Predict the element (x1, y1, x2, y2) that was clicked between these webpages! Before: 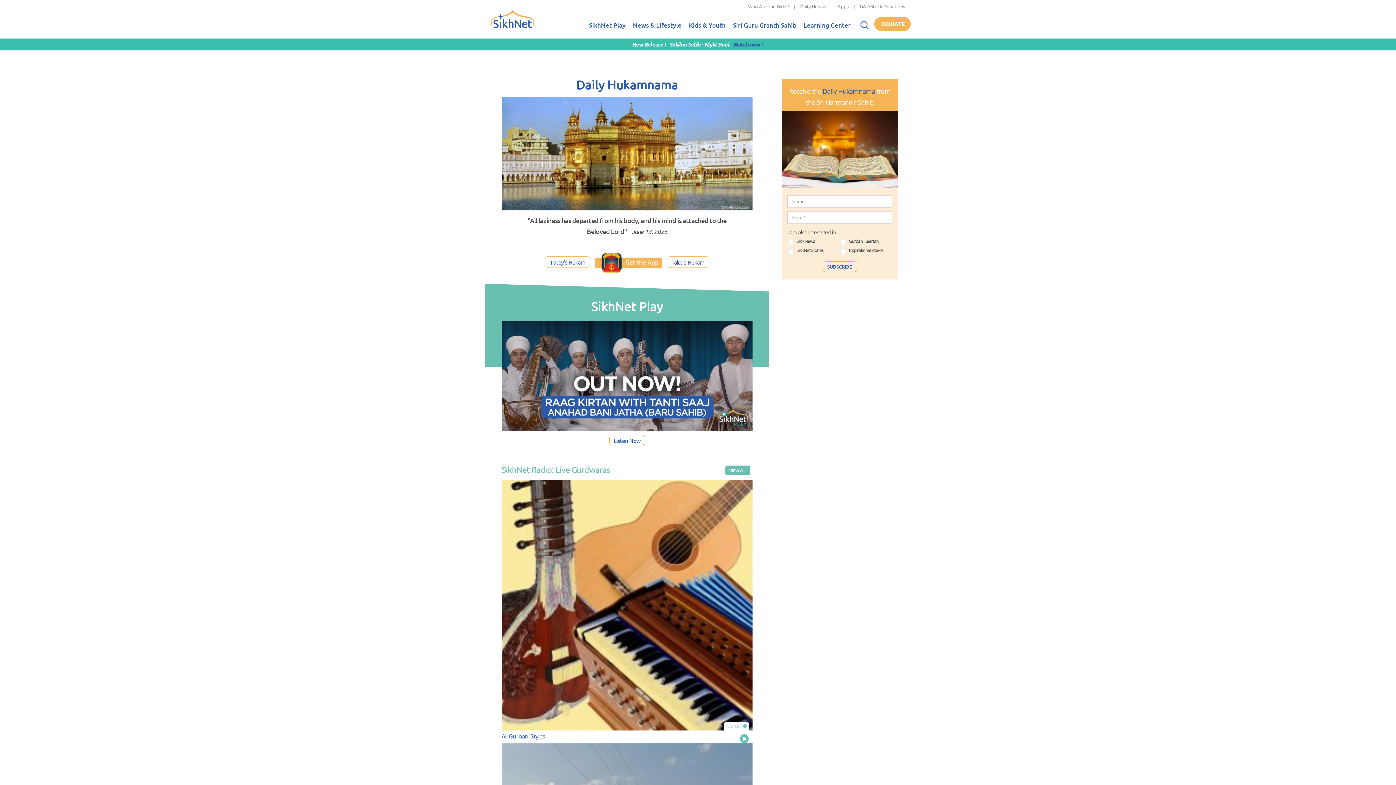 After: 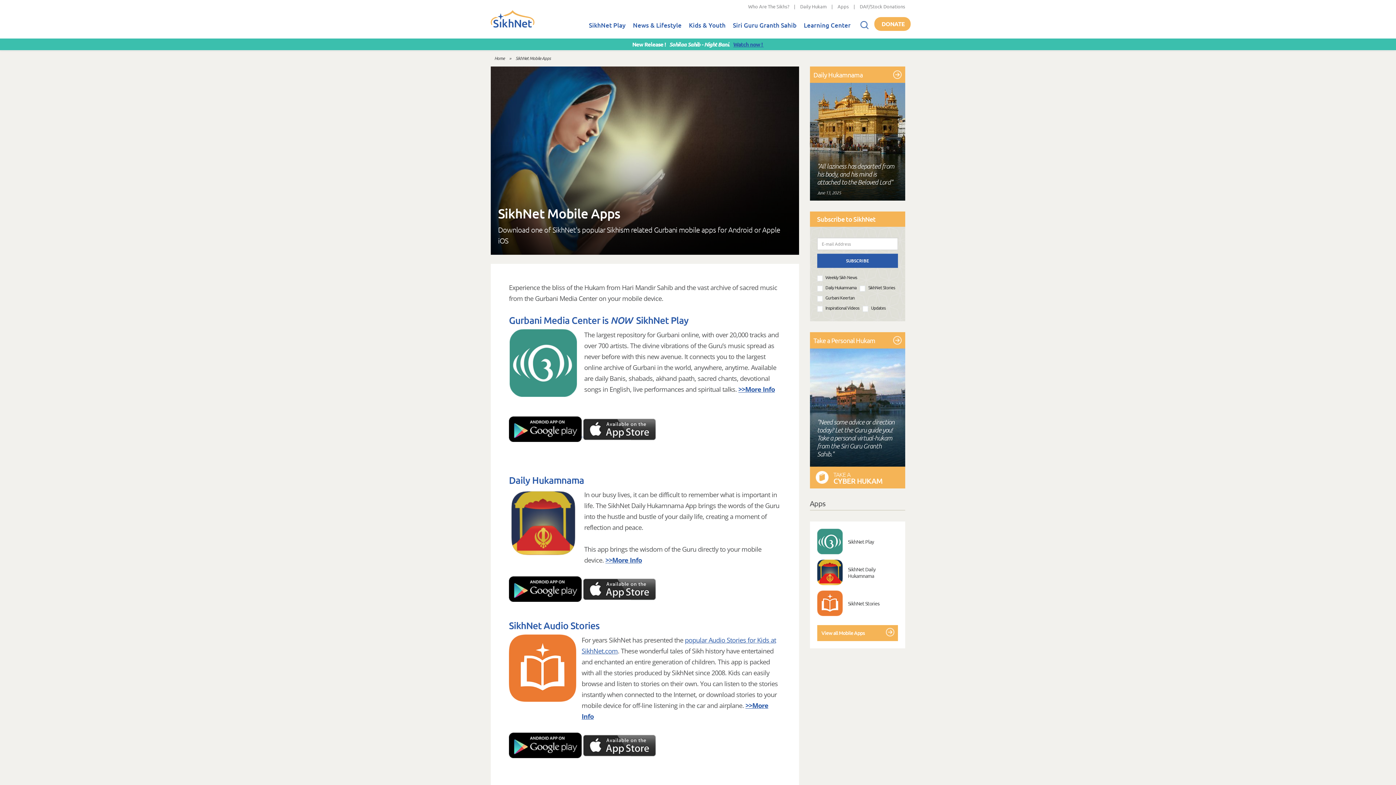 Action: label: Apps bbox: (837, 3, 849, 9)